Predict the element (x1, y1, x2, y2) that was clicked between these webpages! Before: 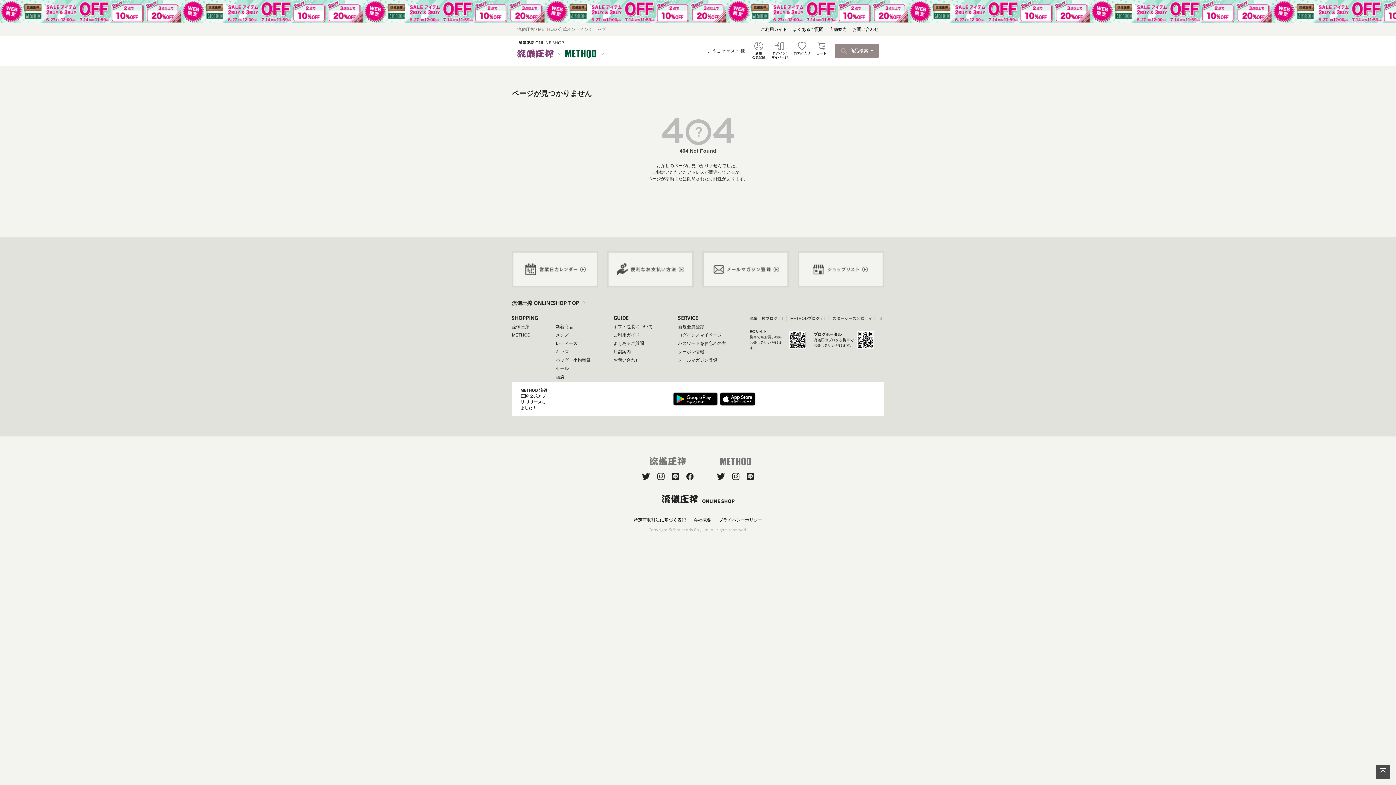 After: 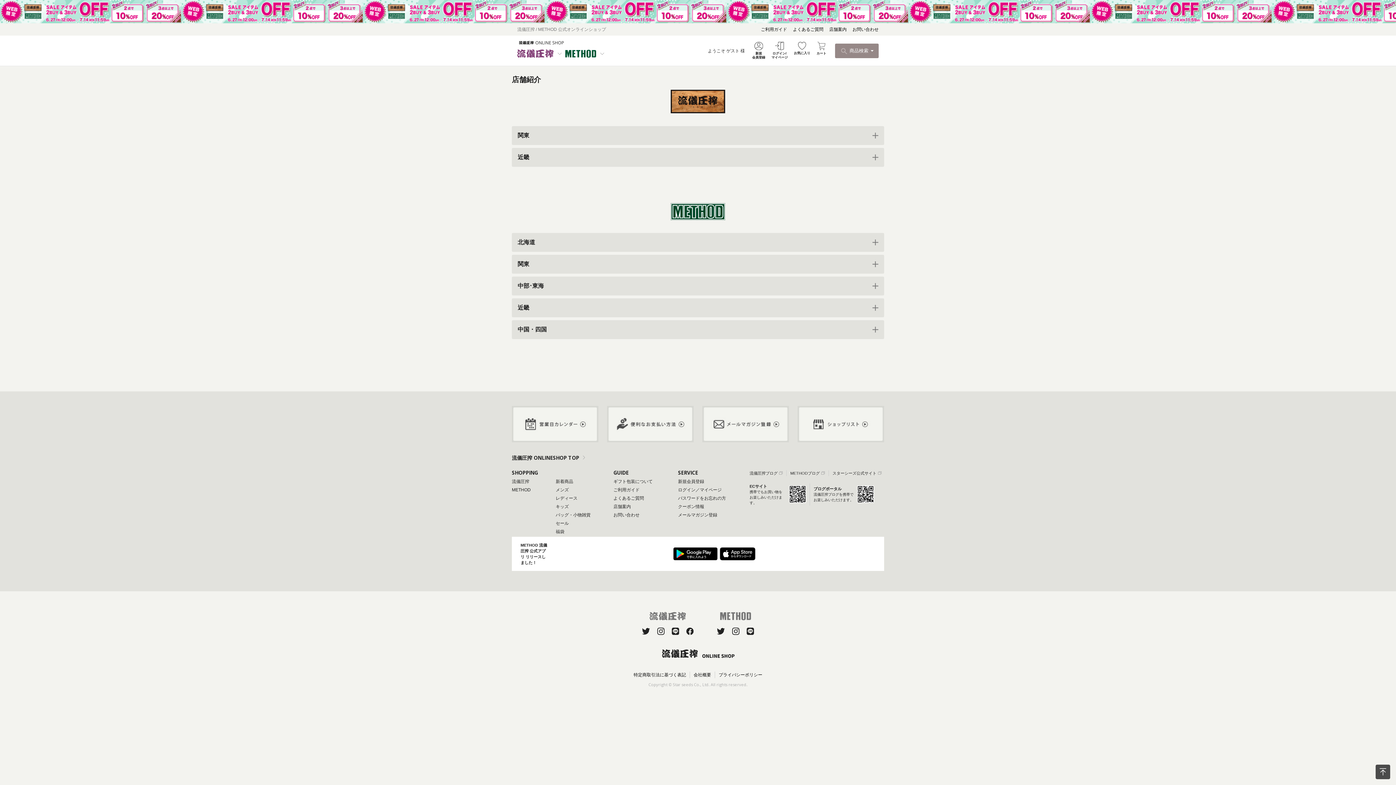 Action: label: 店舗案内 bbox: (613, 349, 631, 354)